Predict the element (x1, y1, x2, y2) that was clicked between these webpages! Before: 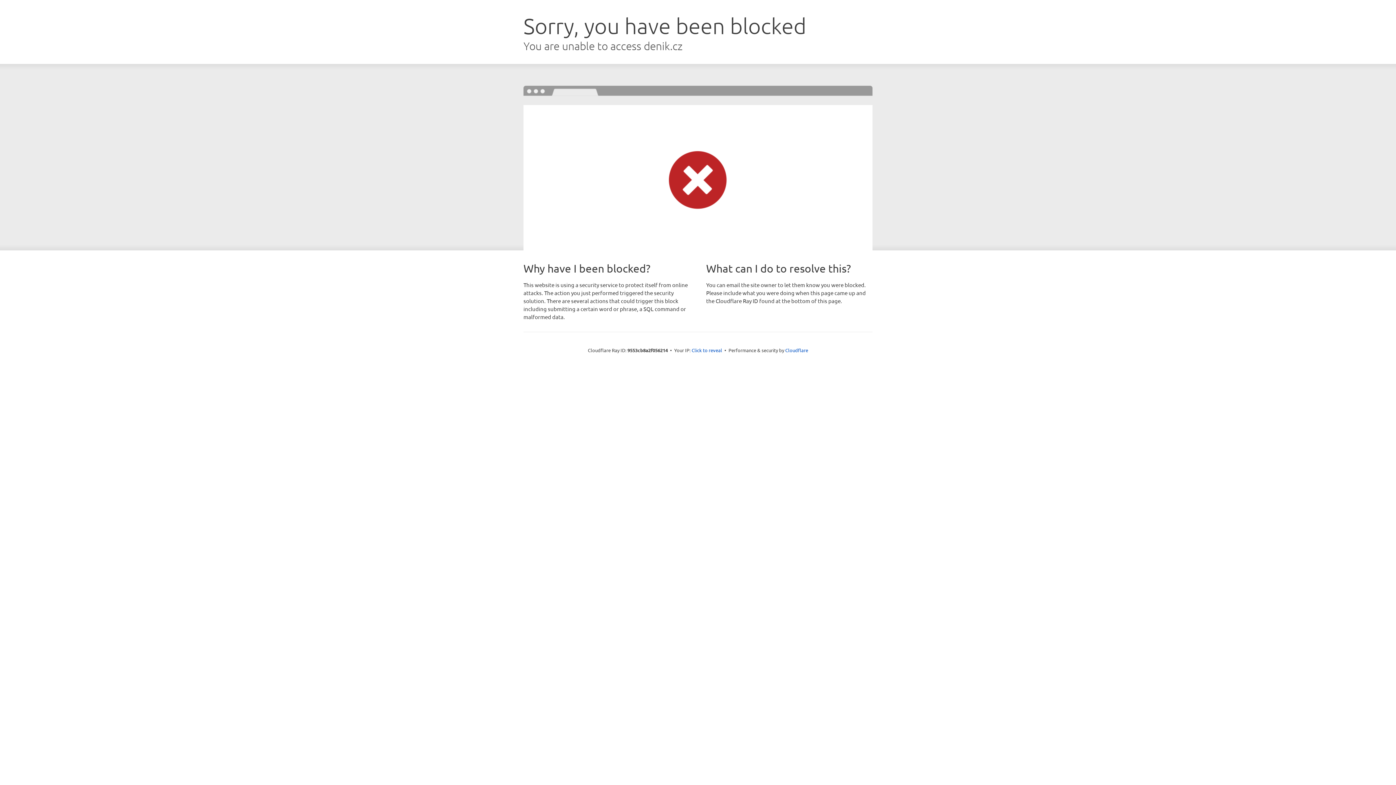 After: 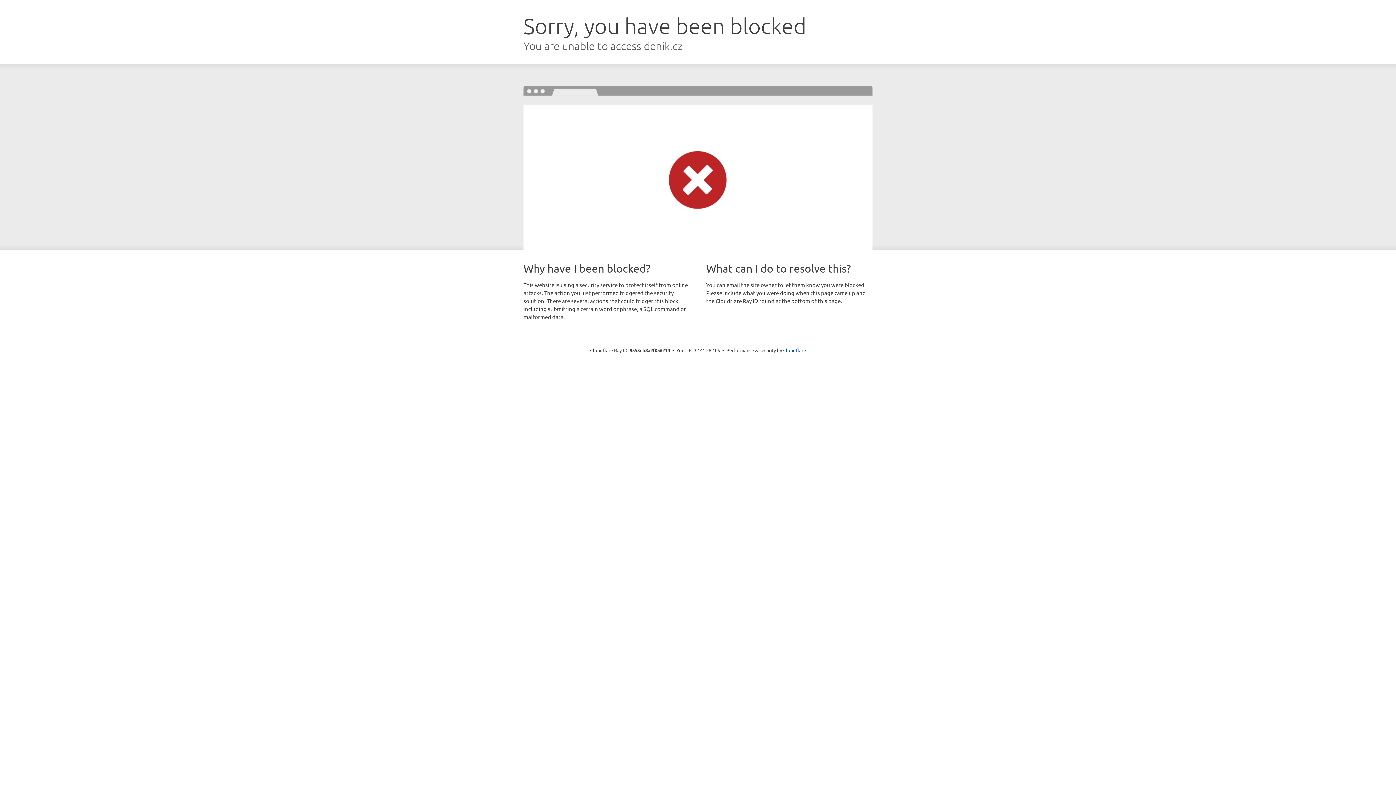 Action: bbox: (691, 346, 722, 353) label: Click to reveal